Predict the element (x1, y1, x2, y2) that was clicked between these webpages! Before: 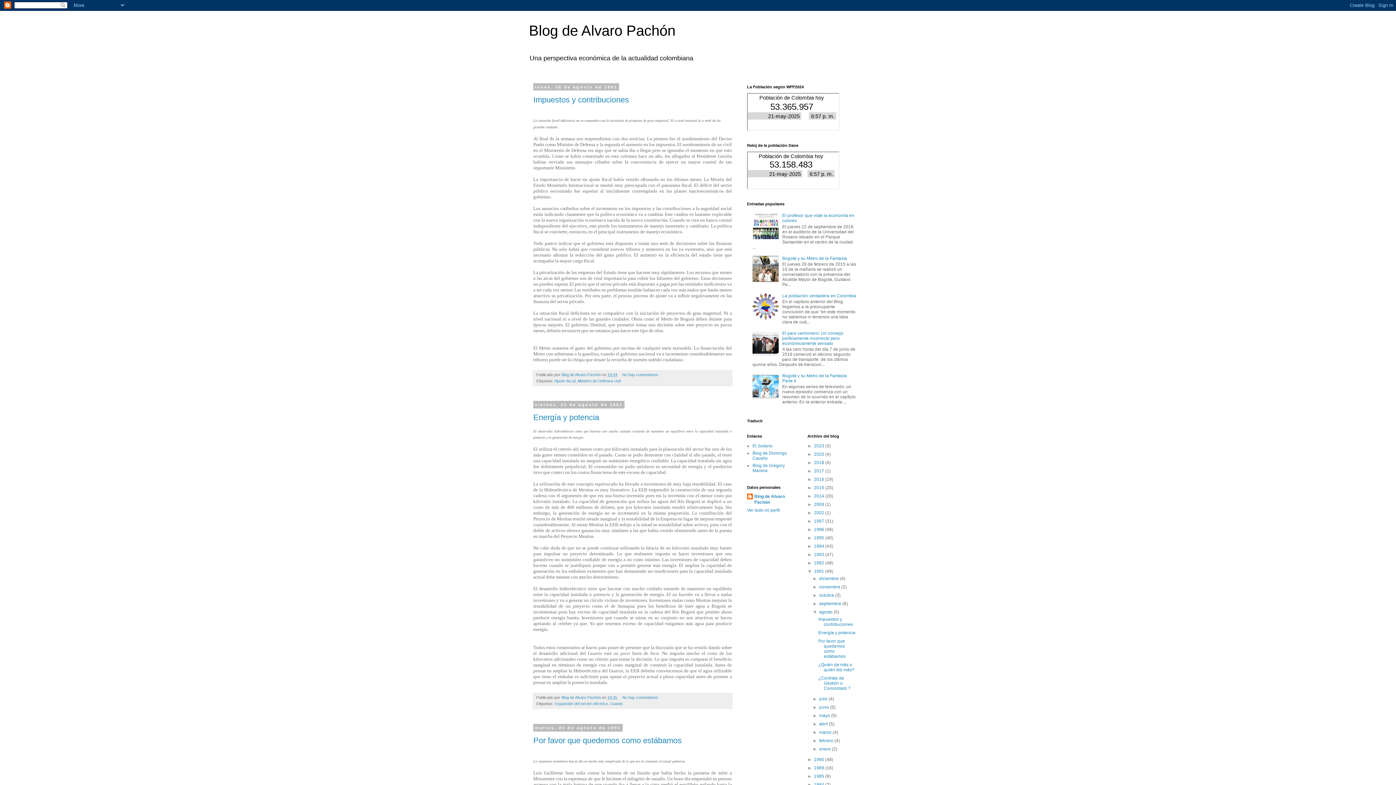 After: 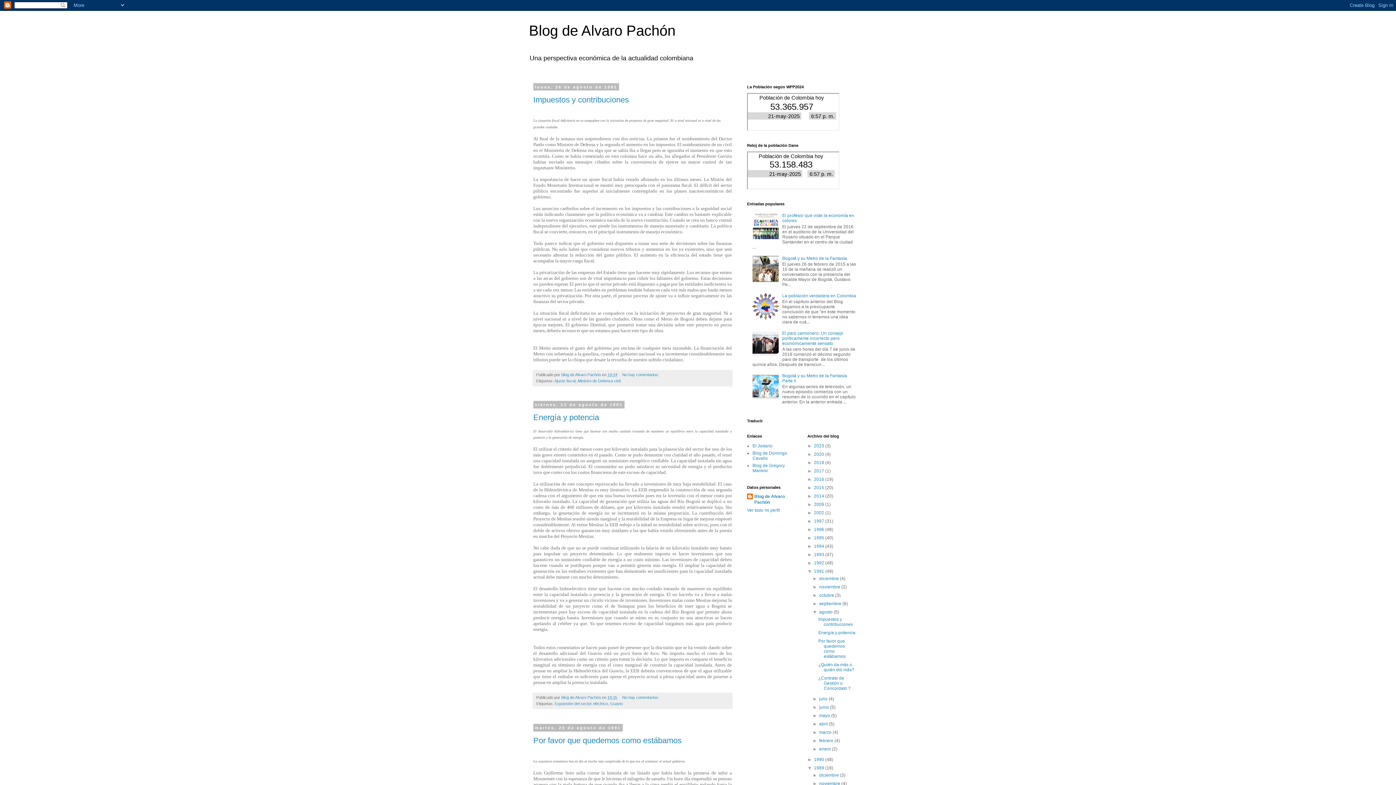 Action: label: ►   bbox: (807, 765, 814, 770)